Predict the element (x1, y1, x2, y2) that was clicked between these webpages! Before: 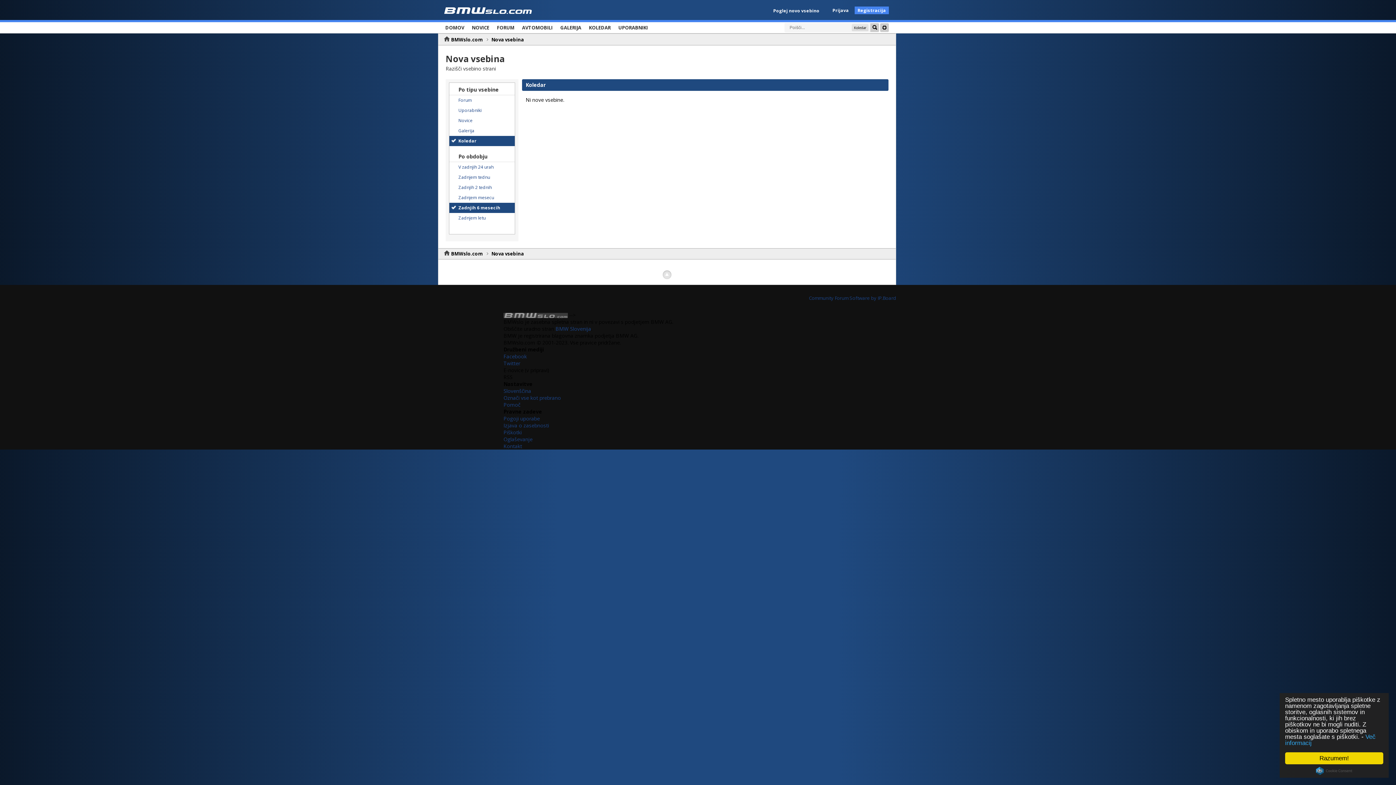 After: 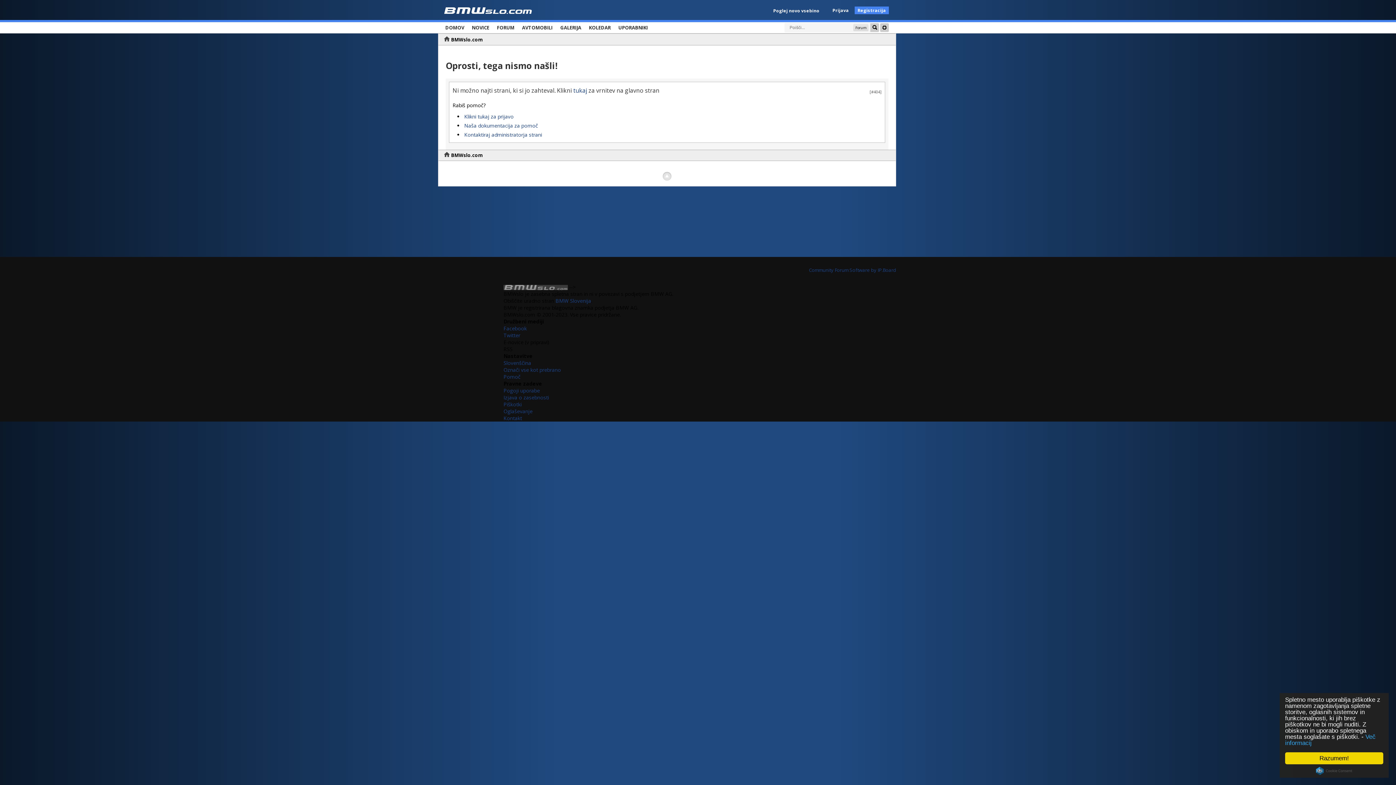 Action: bbox: (503, 442, 522, 449) label: Kontakt